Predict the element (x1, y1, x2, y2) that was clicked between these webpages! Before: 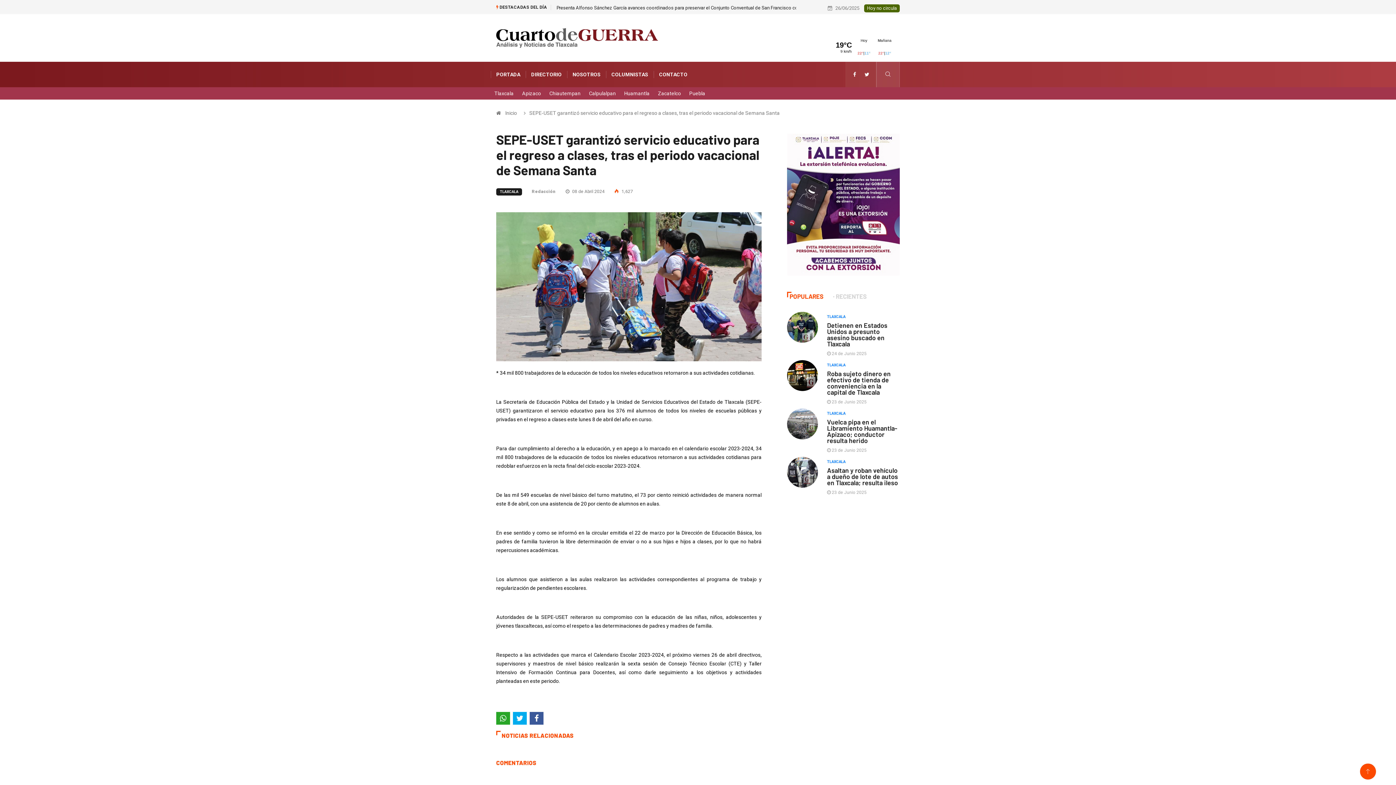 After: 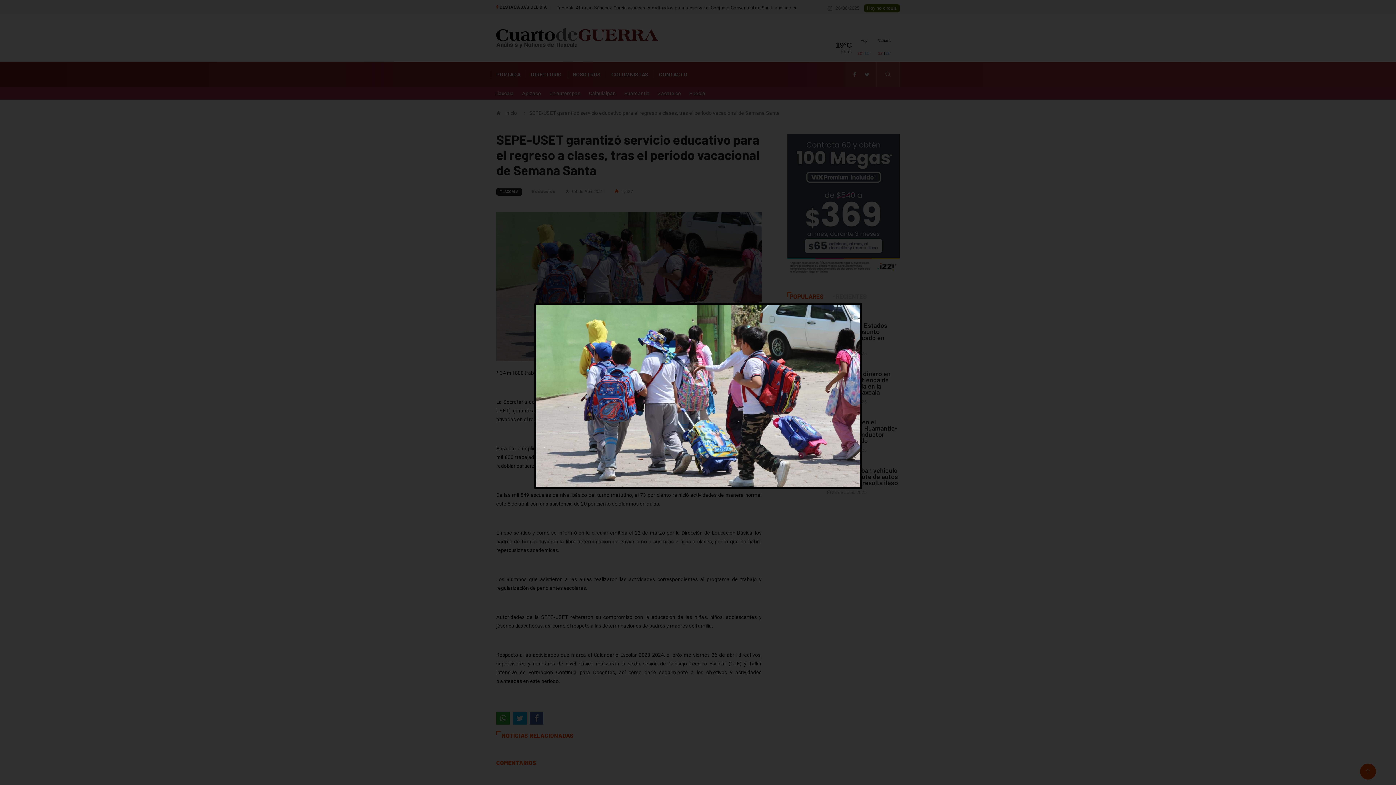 Action: bbox: (496, 283, 761, 289)